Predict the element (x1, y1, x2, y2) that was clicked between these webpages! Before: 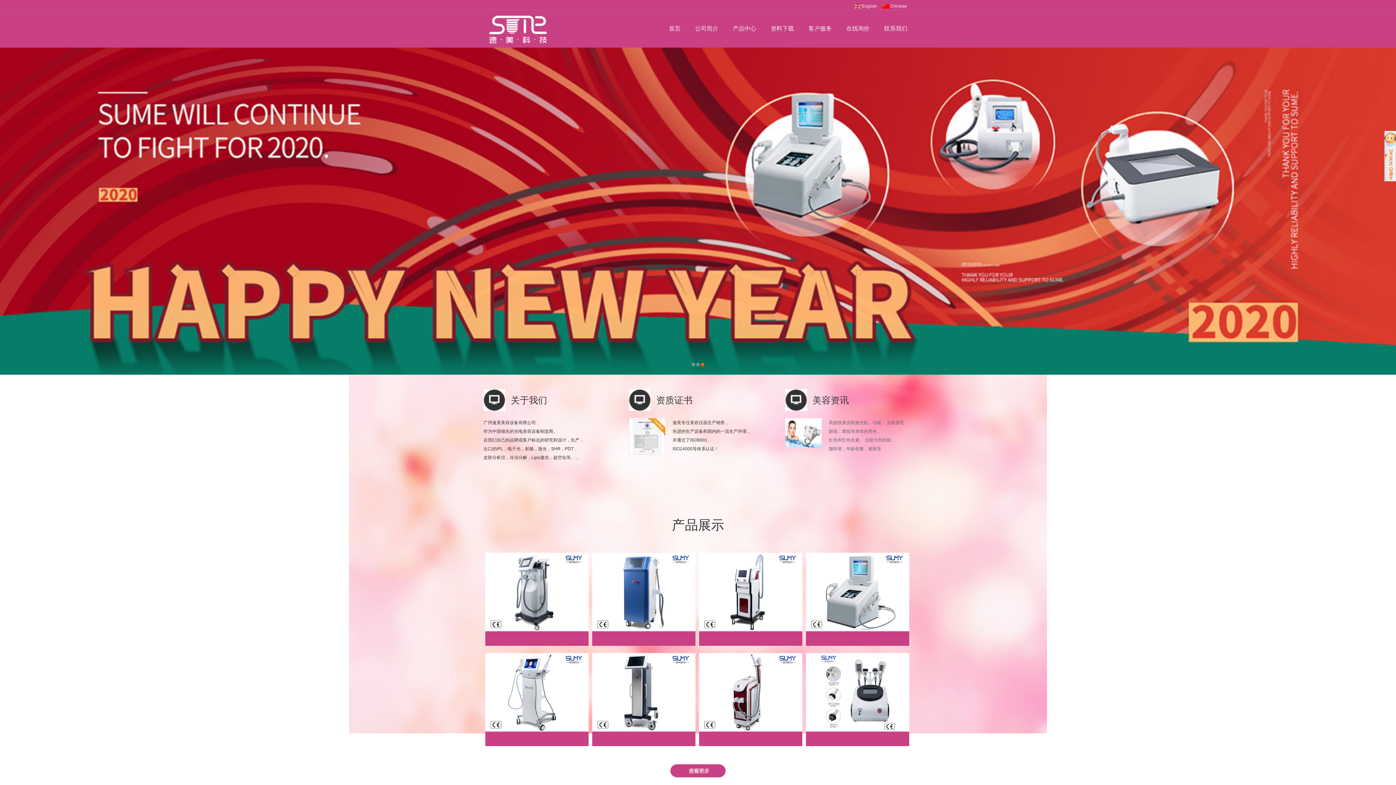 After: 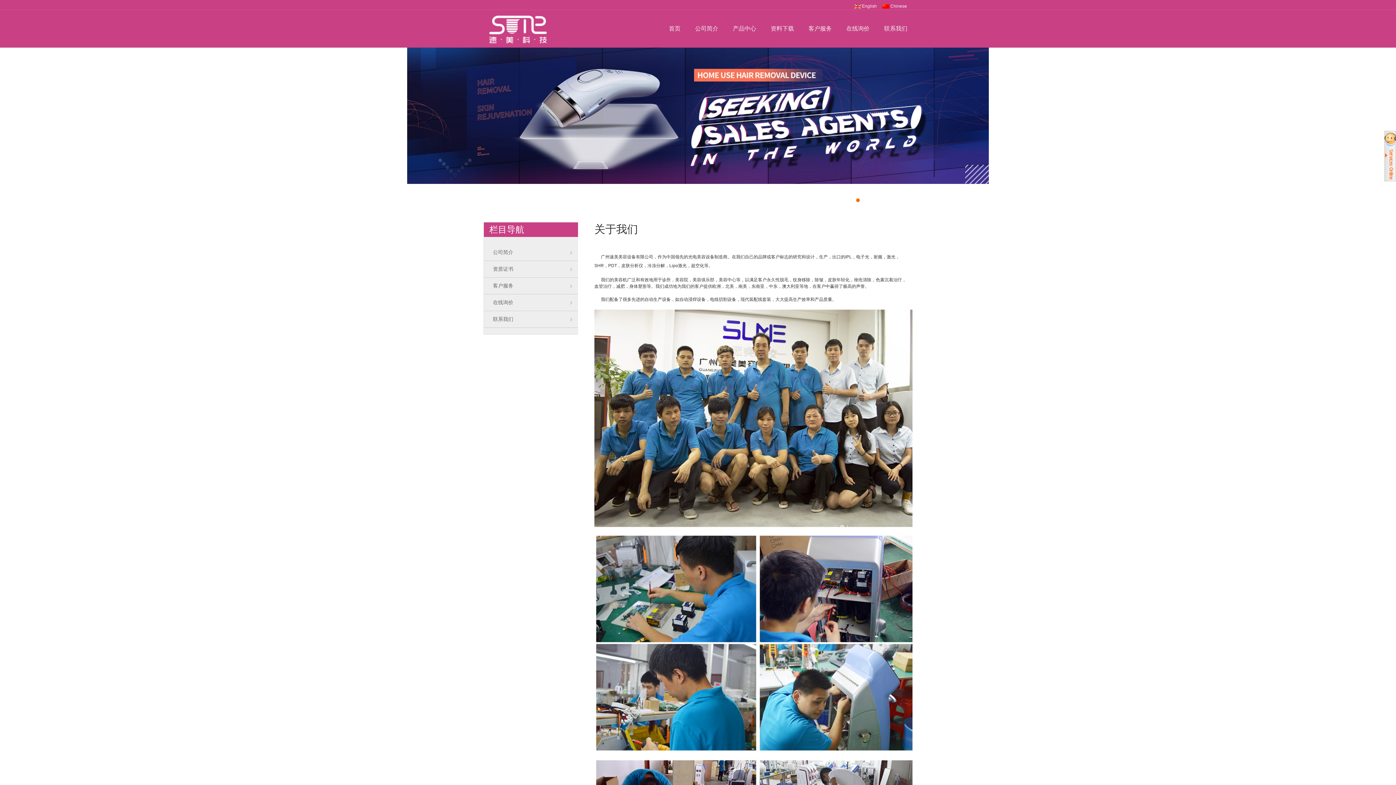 Action: bbox: (680, 10, 718, 46) label: 公司简介